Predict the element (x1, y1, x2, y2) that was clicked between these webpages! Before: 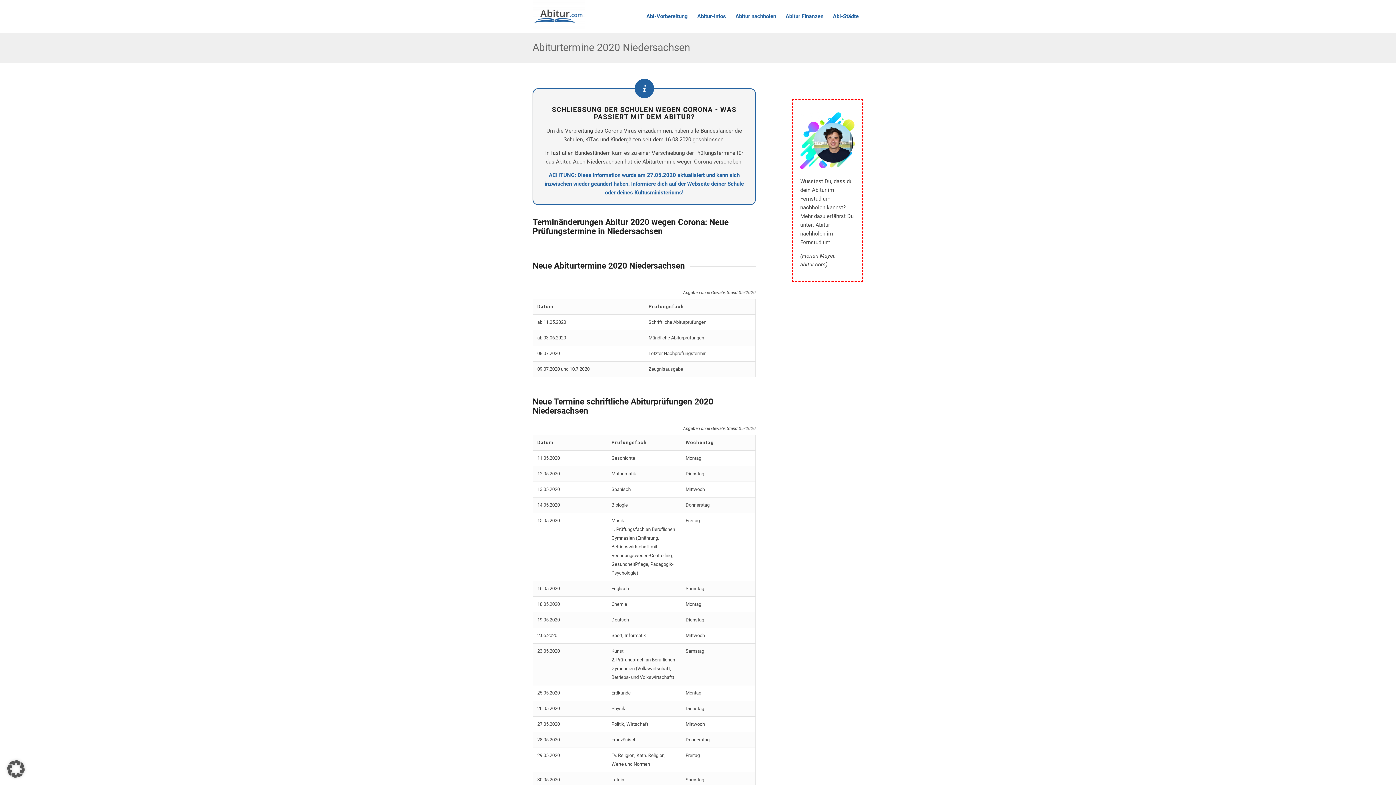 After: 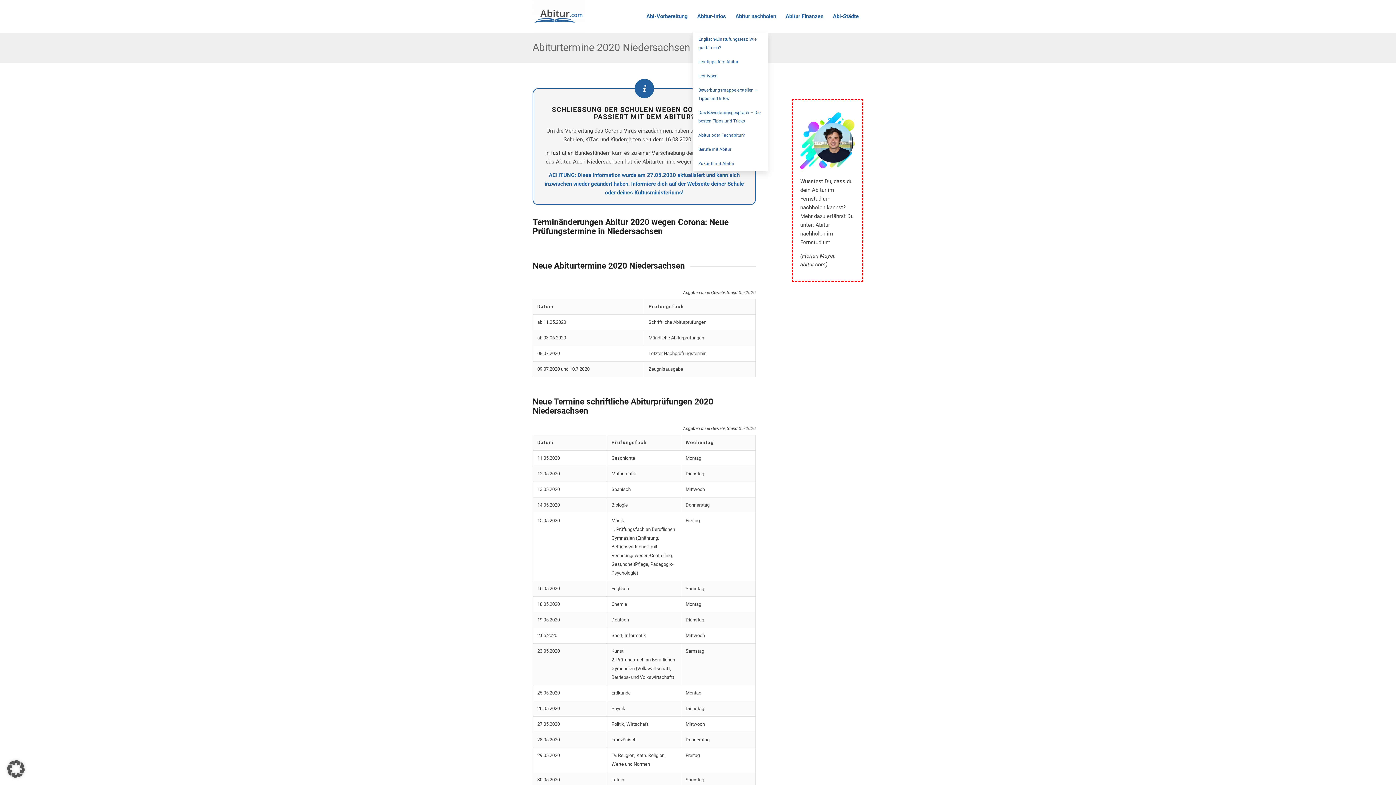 Action: label: Abitur-Infos bbox: (692, 0, 730, 32)